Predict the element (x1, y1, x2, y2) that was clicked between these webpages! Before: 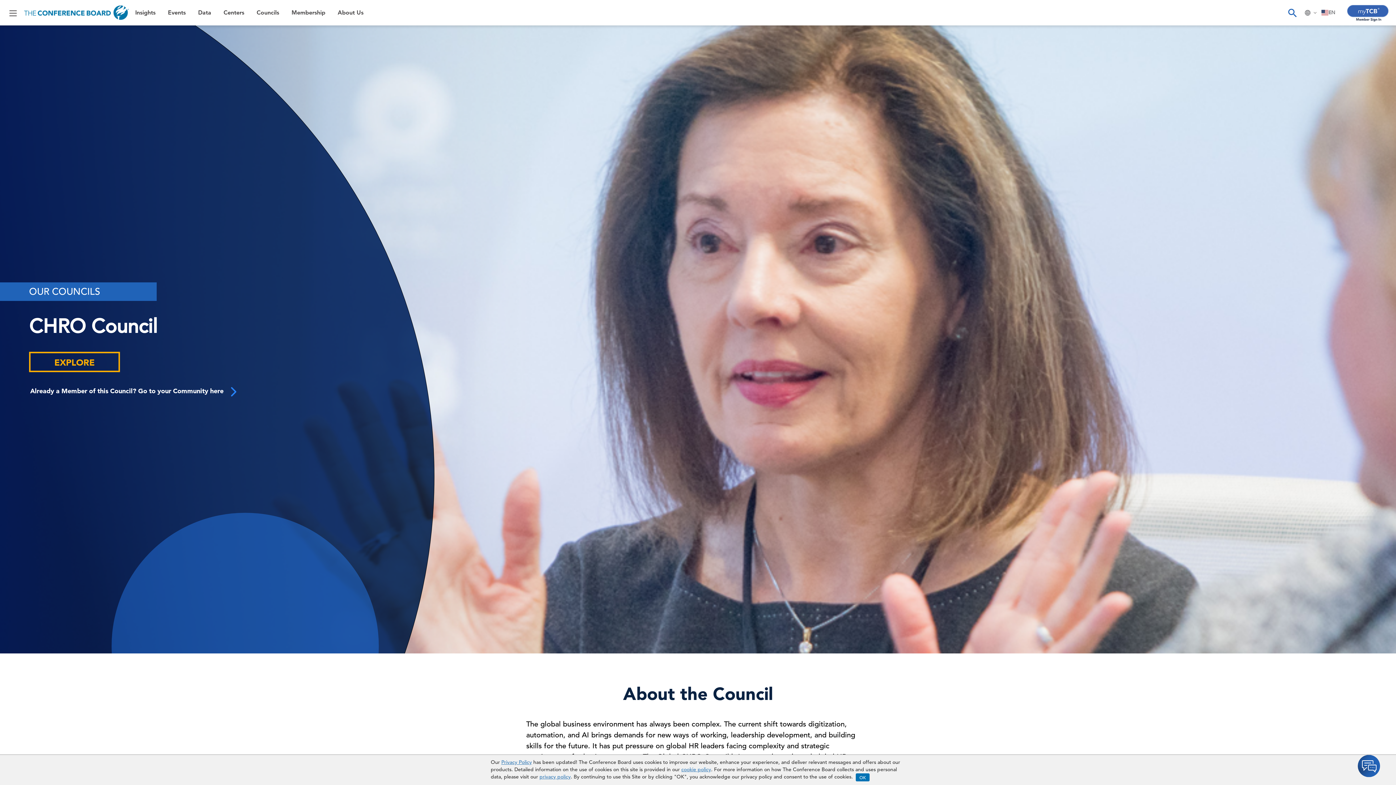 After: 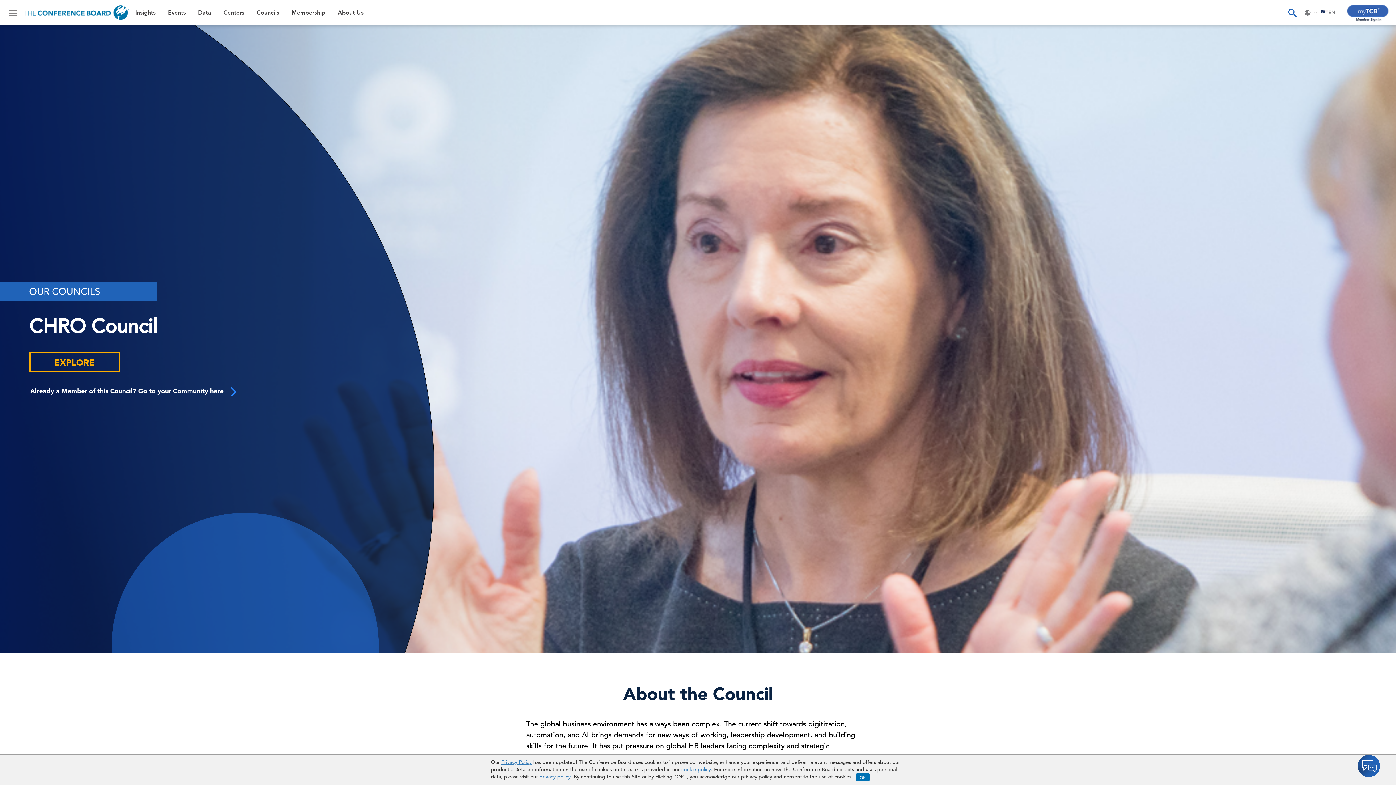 Action: bbox: (9, 10, 16, 15)